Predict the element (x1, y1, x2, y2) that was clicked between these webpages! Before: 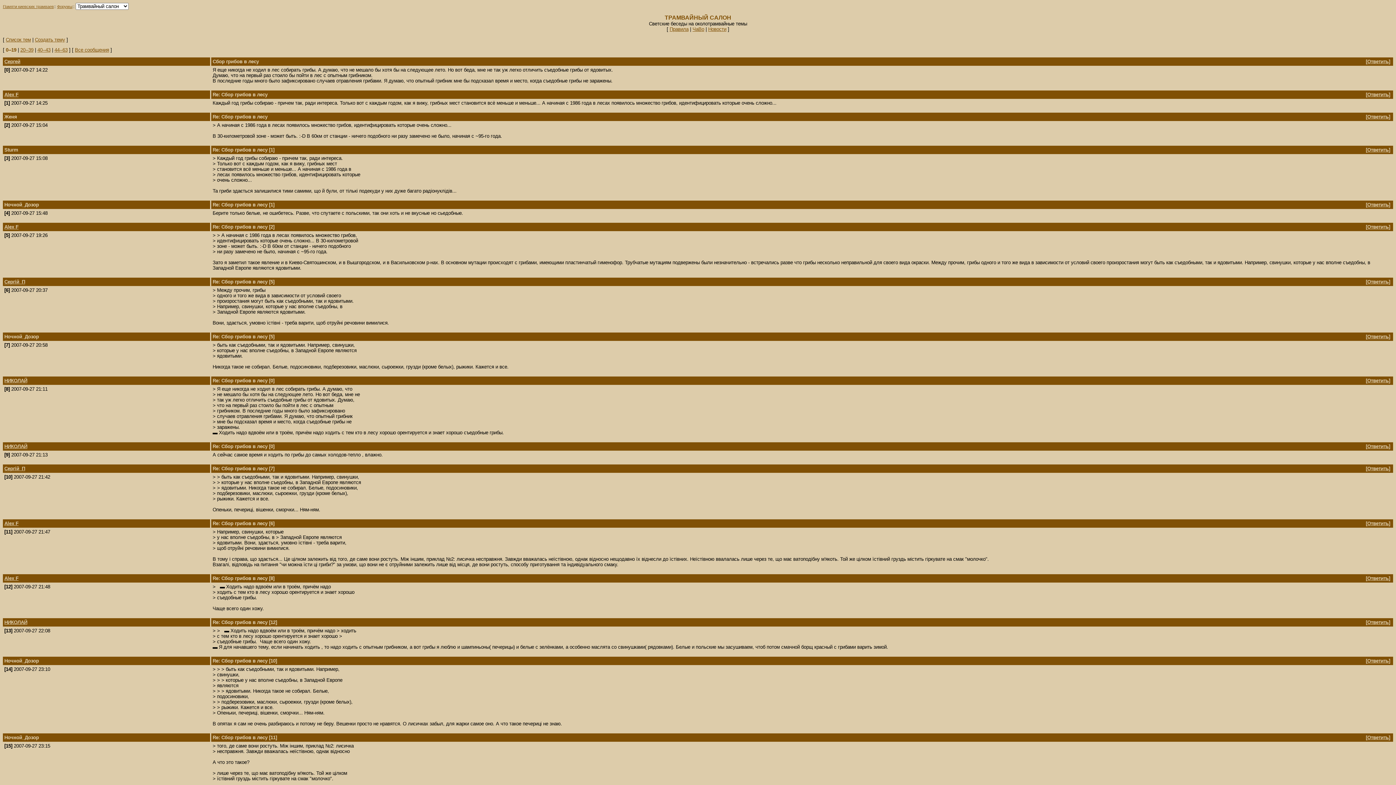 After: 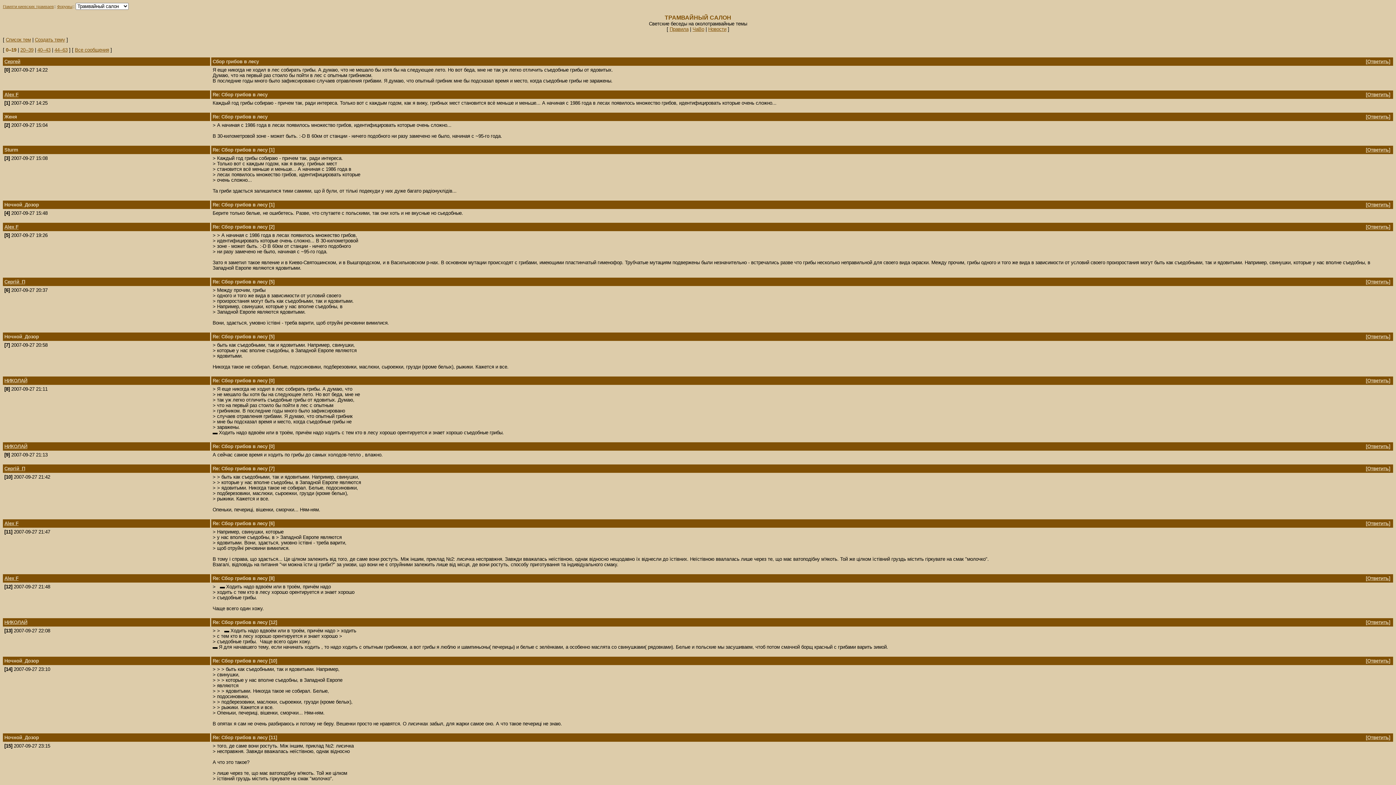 Action: label: Ответить bbox: (1367, 576, 1389, 581)